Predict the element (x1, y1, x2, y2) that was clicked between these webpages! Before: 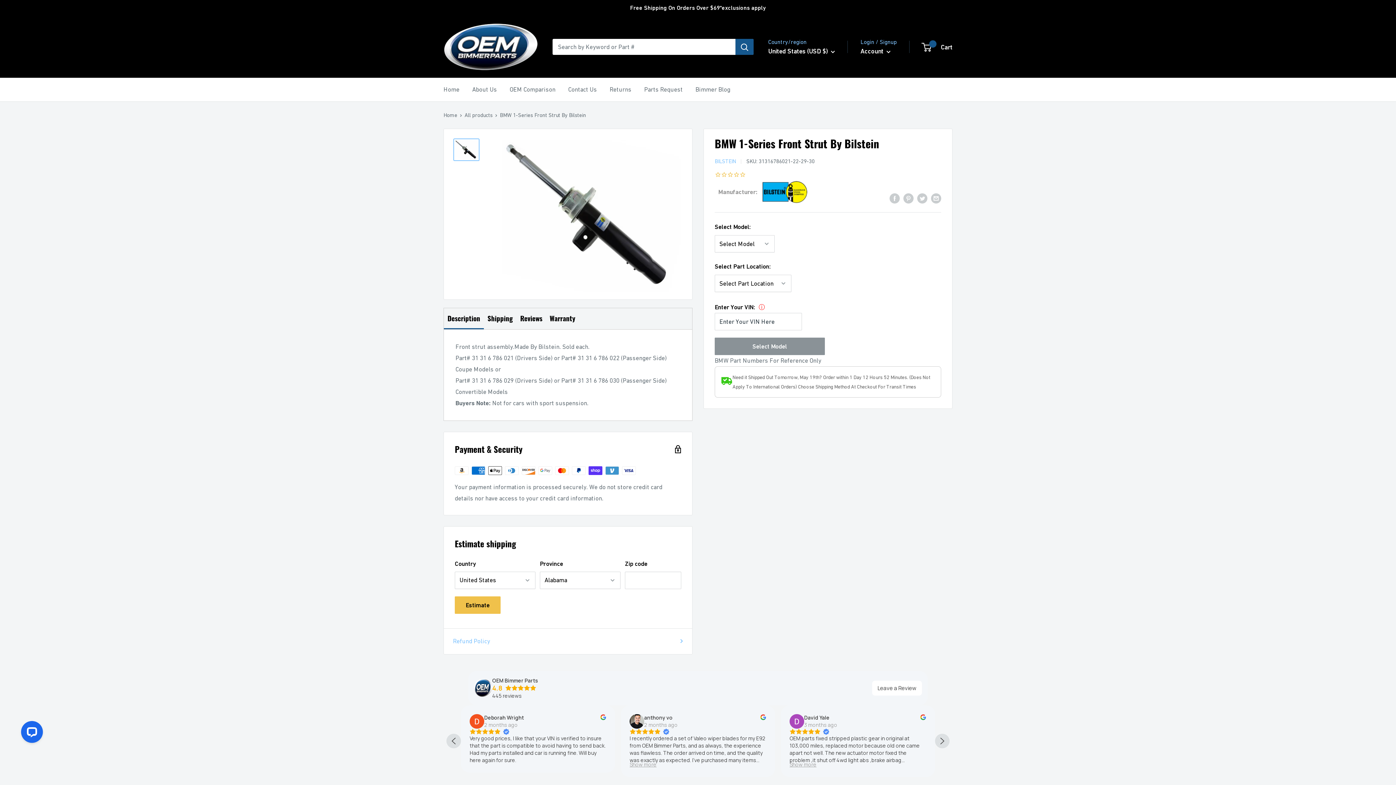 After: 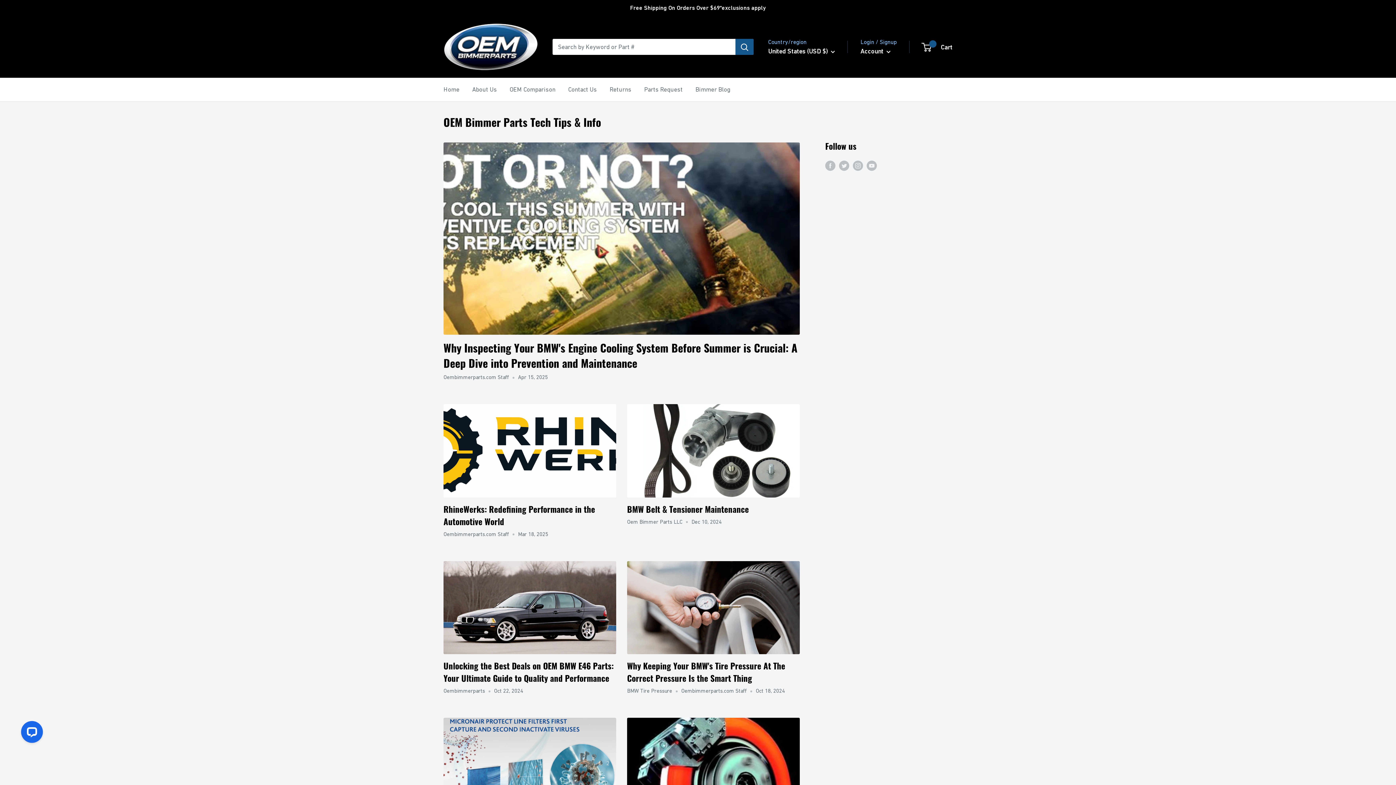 Action: label: Bimmer Blog bbox: (695, 84, 730, 95)